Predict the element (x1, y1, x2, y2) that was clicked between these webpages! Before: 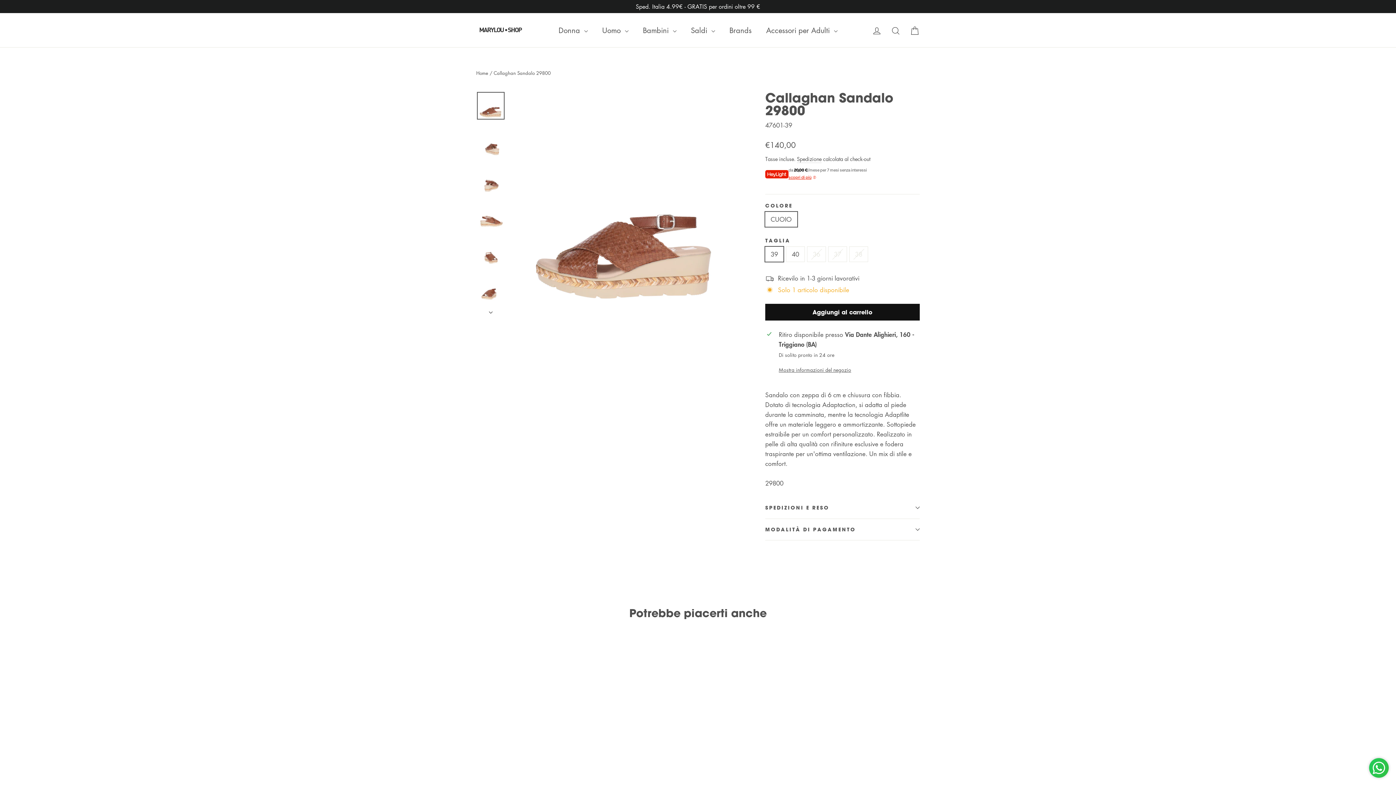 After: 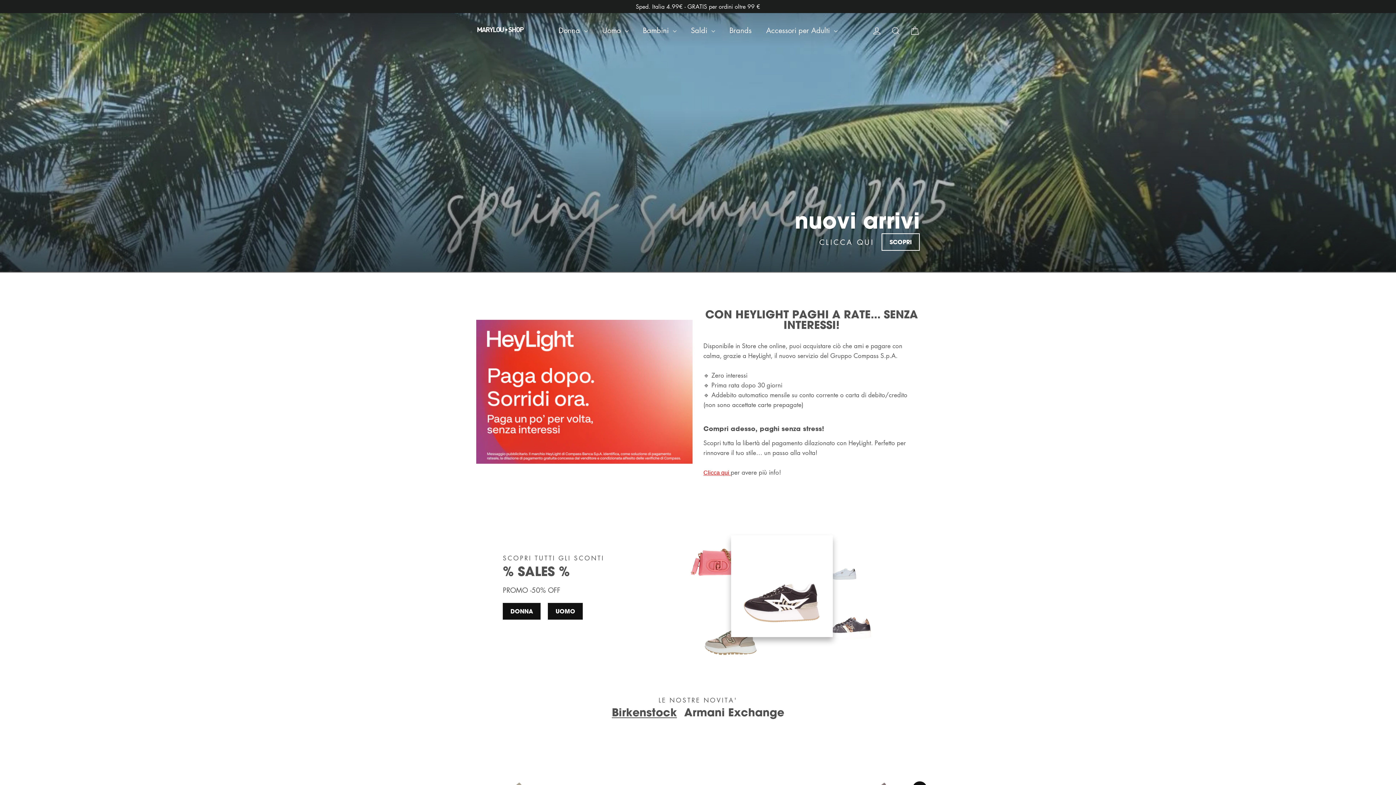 Action: bbox: (476, 25, 529, 35)